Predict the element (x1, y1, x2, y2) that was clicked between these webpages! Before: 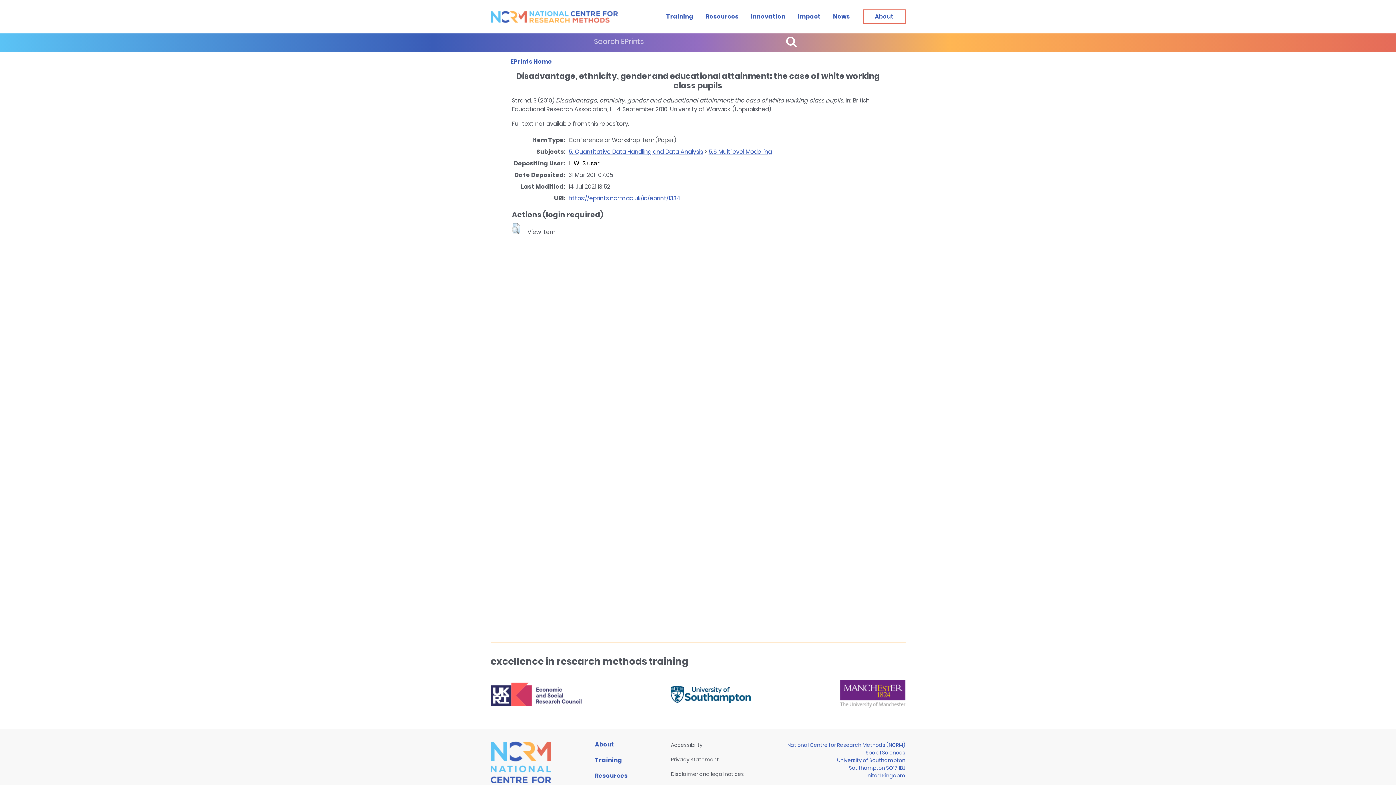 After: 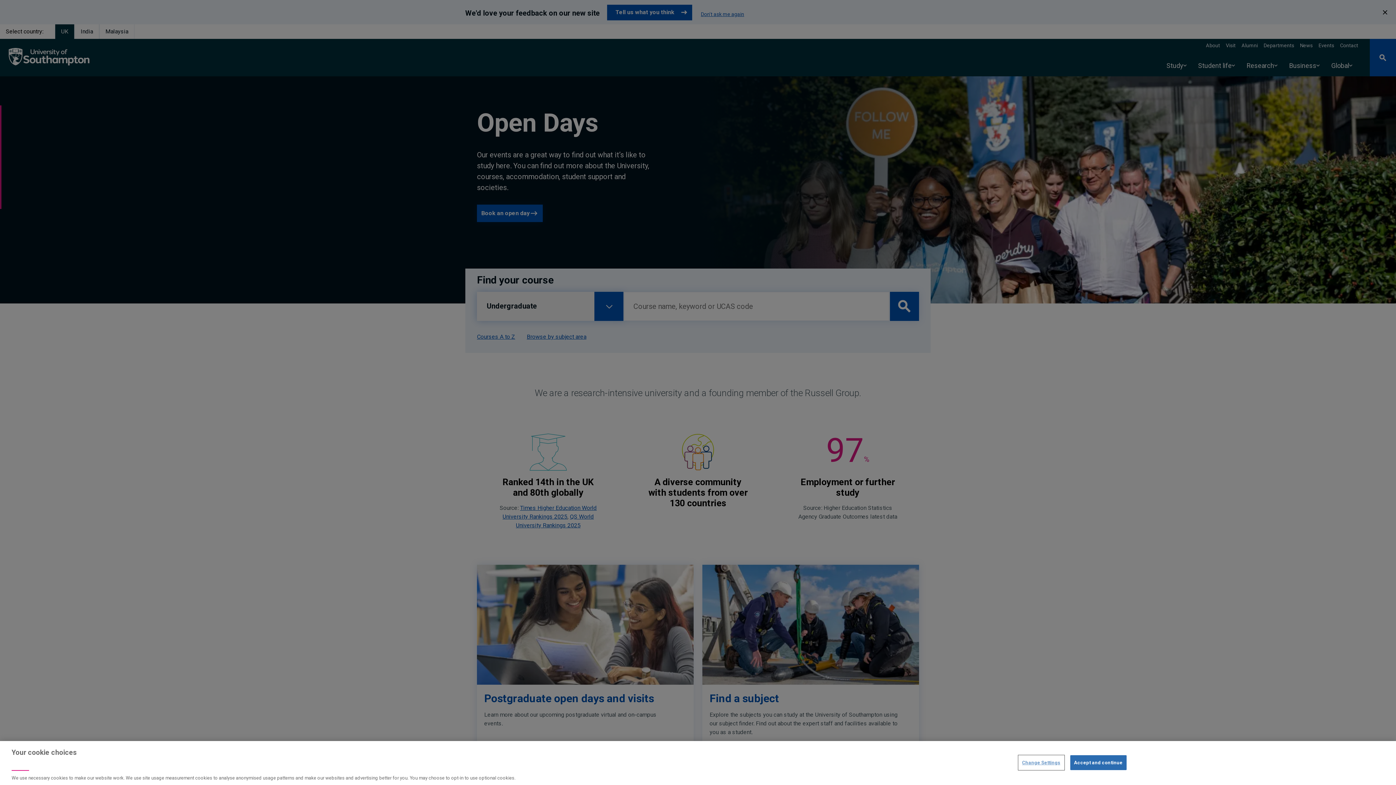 Action: bbox: (670, 686, 750, 703)